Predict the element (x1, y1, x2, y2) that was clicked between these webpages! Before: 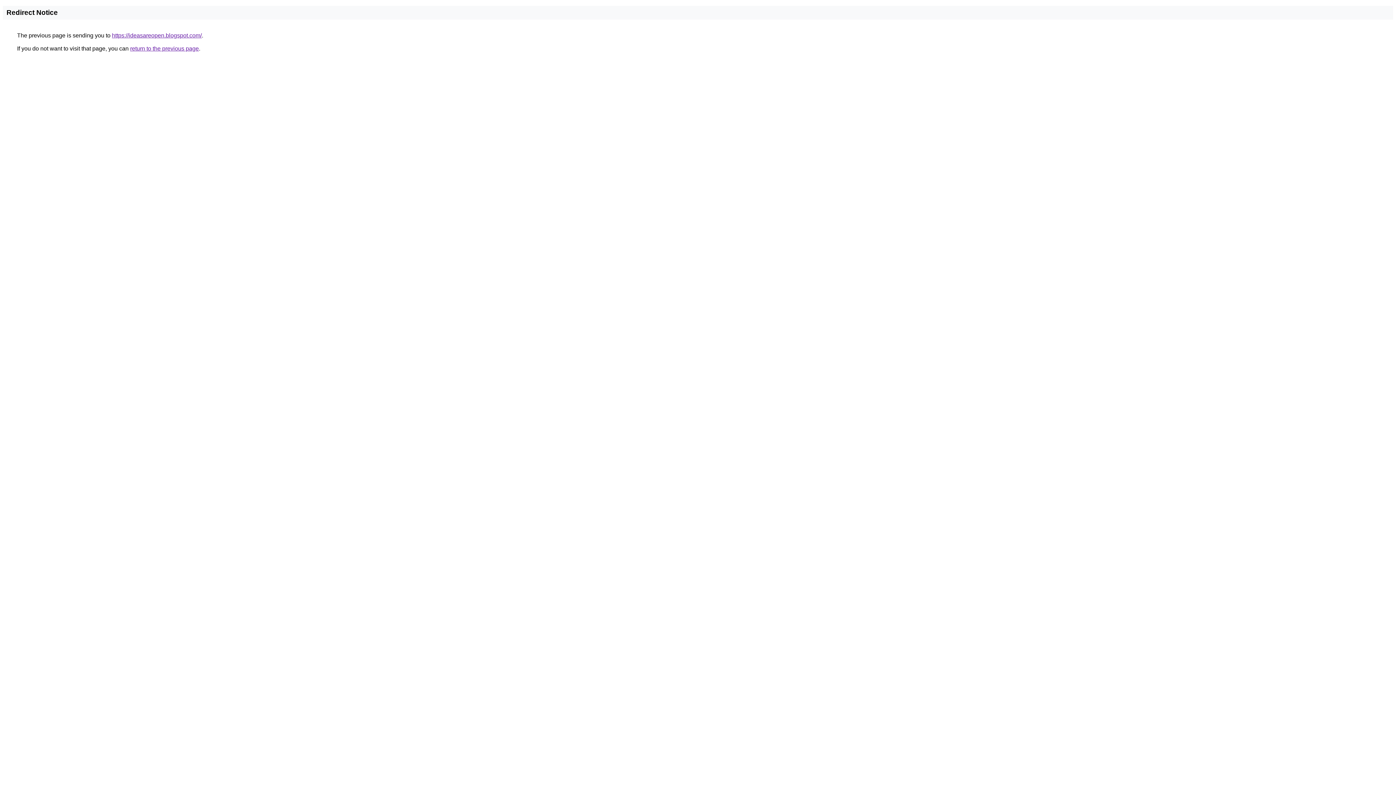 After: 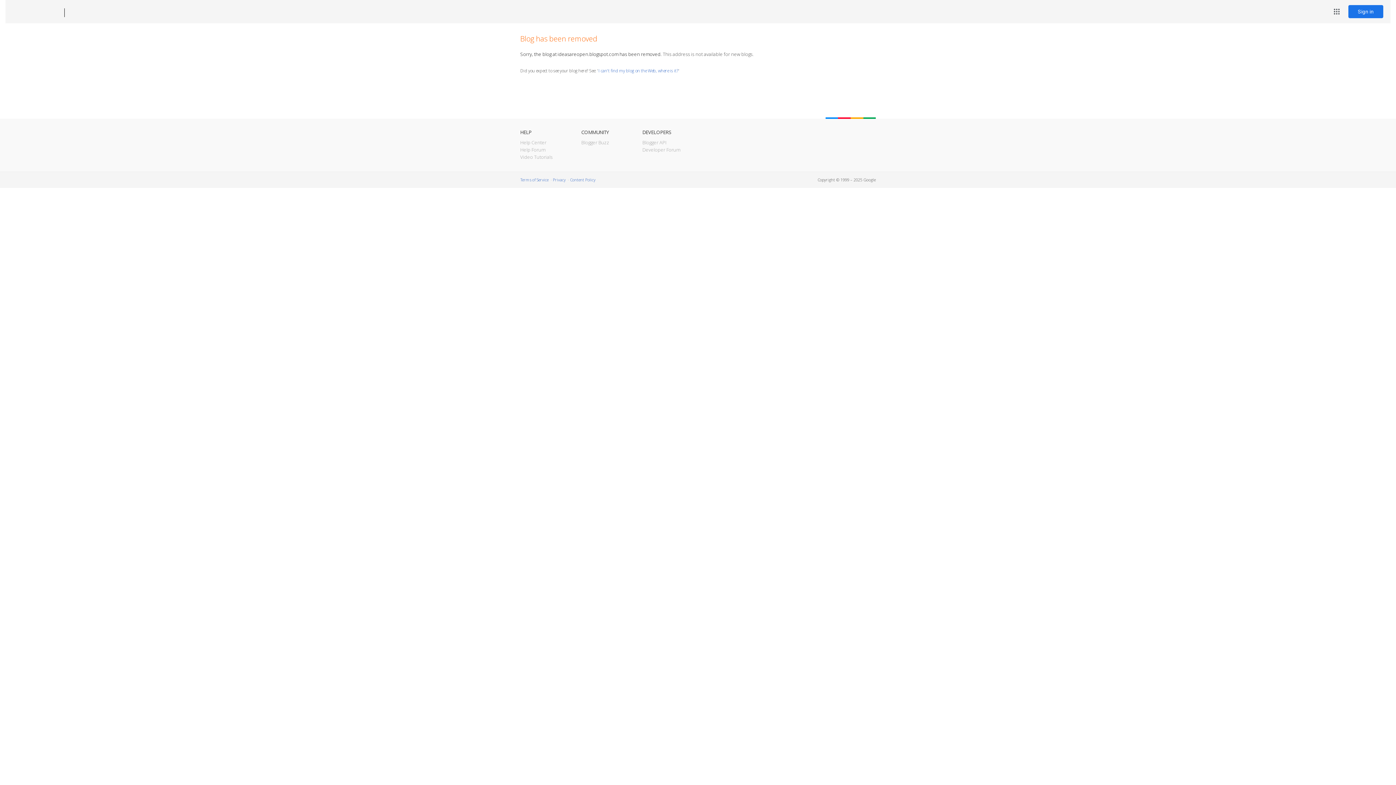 Action: bbox: (112, 32, 201, 38) label: https://ideasareopen.blogspot.com/